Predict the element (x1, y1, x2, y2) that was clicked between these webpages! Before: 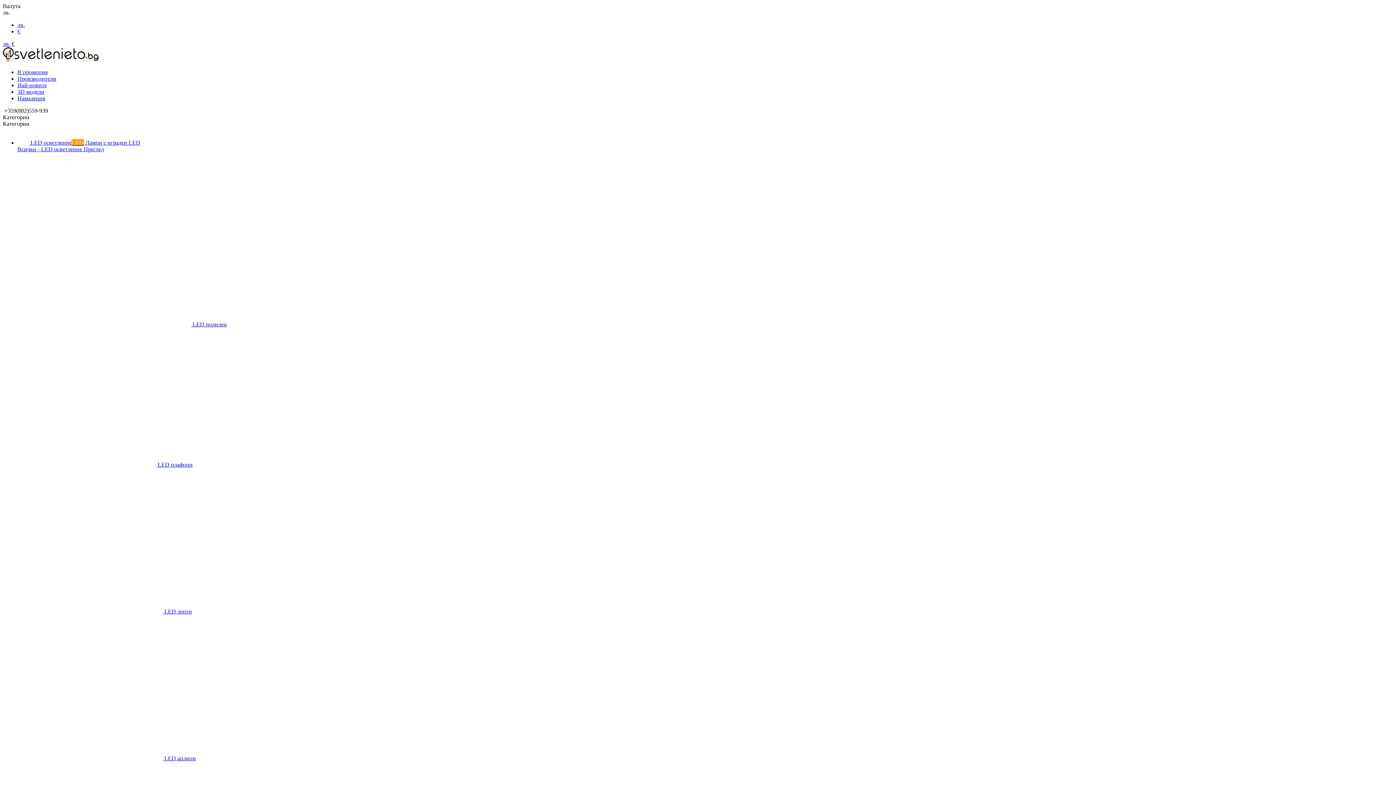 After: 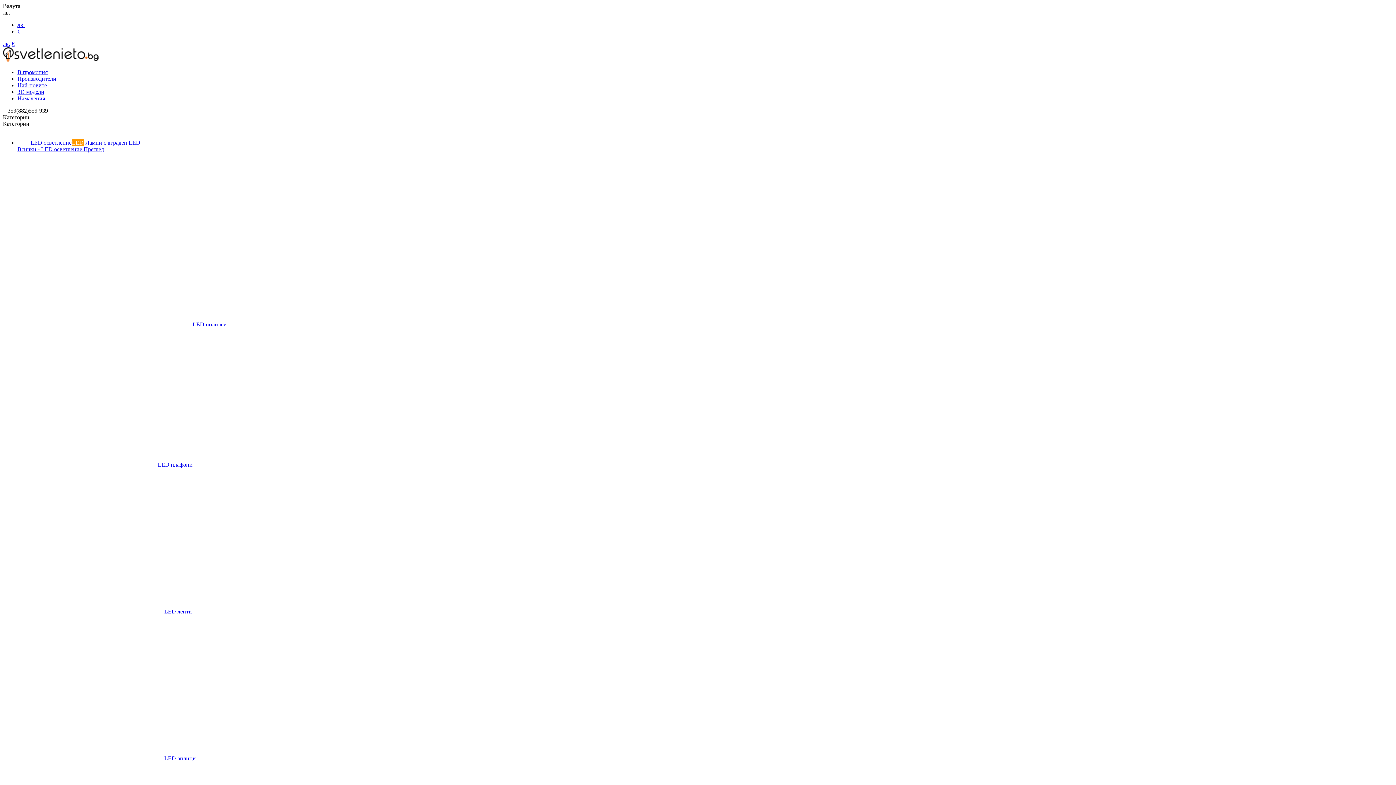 Action: bbox: (2, 9, 10, 15) label: лв.